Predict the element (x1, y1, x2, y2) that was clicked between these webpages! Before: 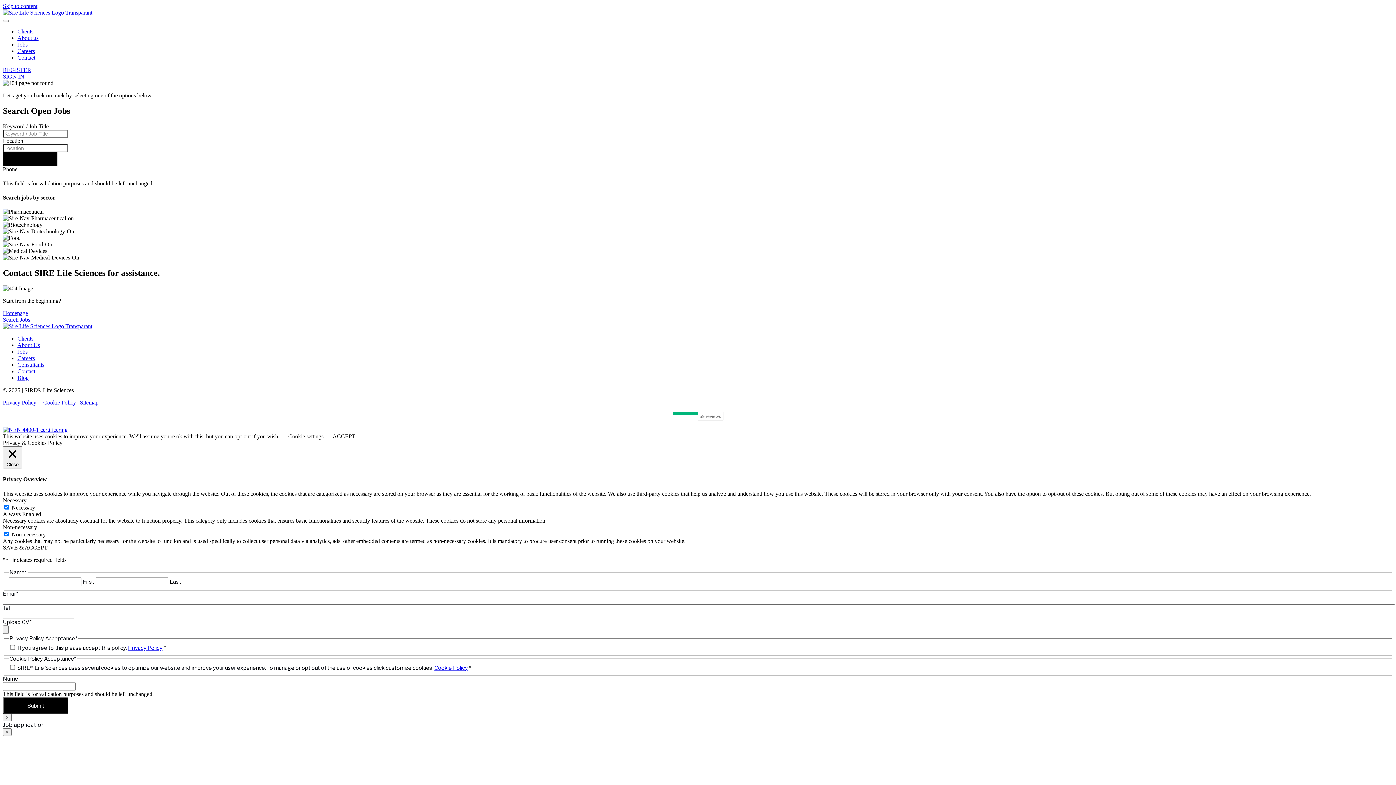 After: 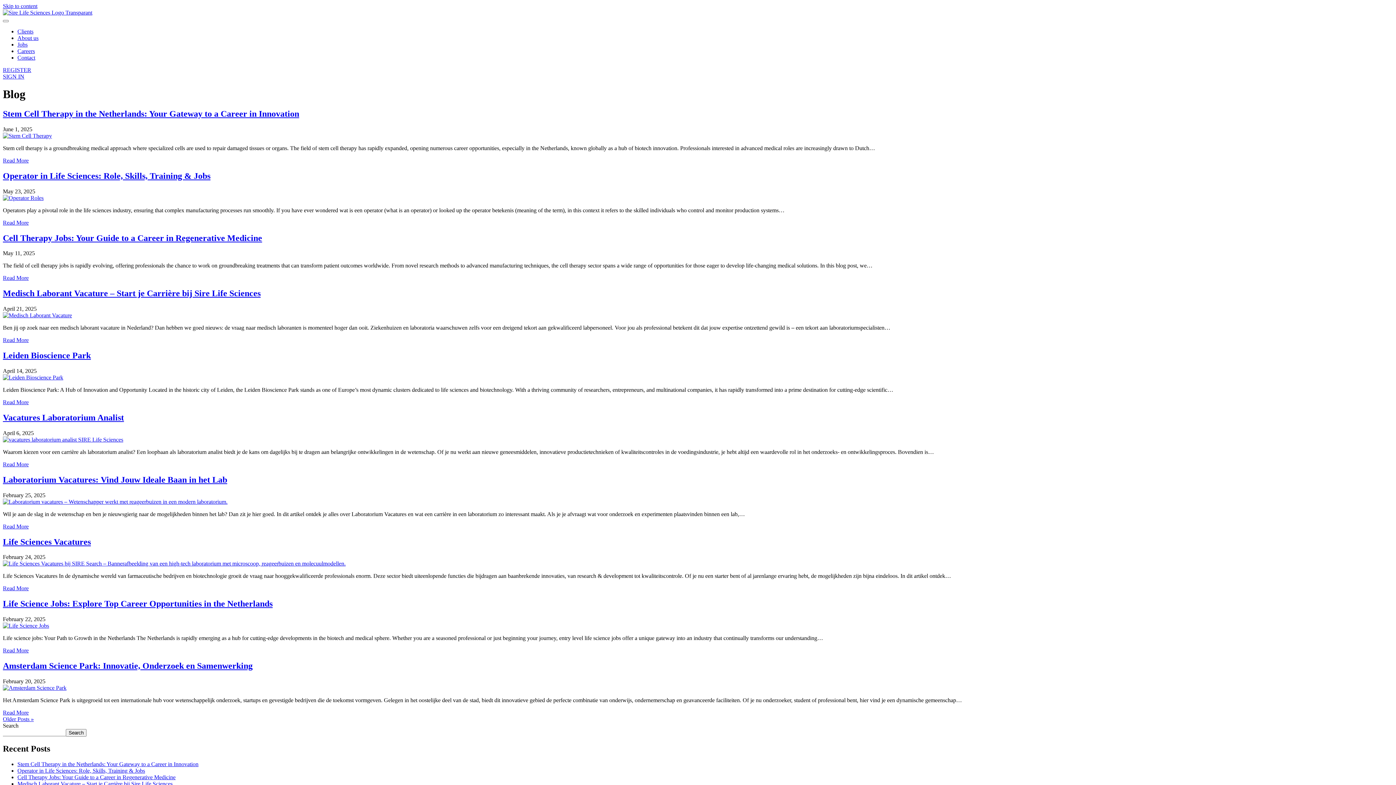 Action: bbox: (17, 374, 28, 381) label: Blog